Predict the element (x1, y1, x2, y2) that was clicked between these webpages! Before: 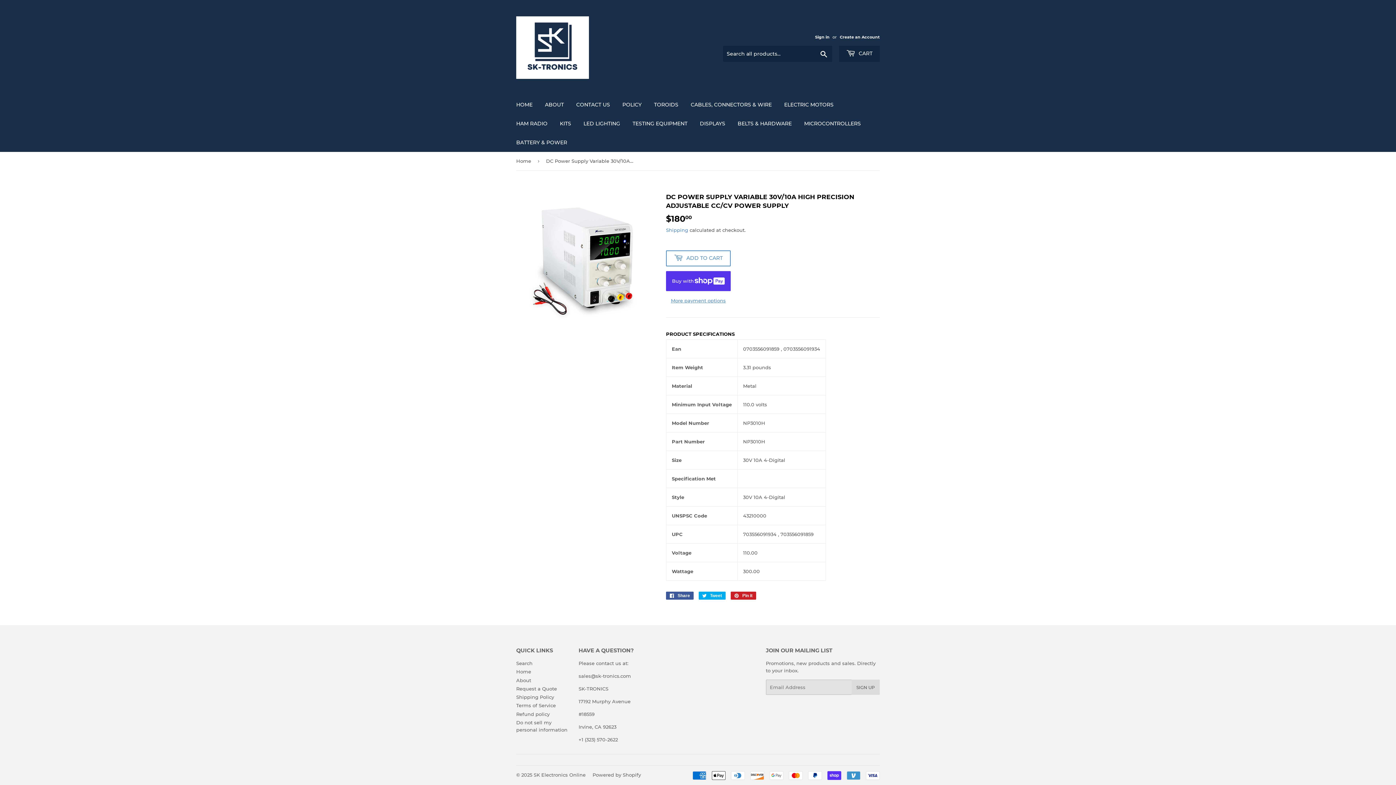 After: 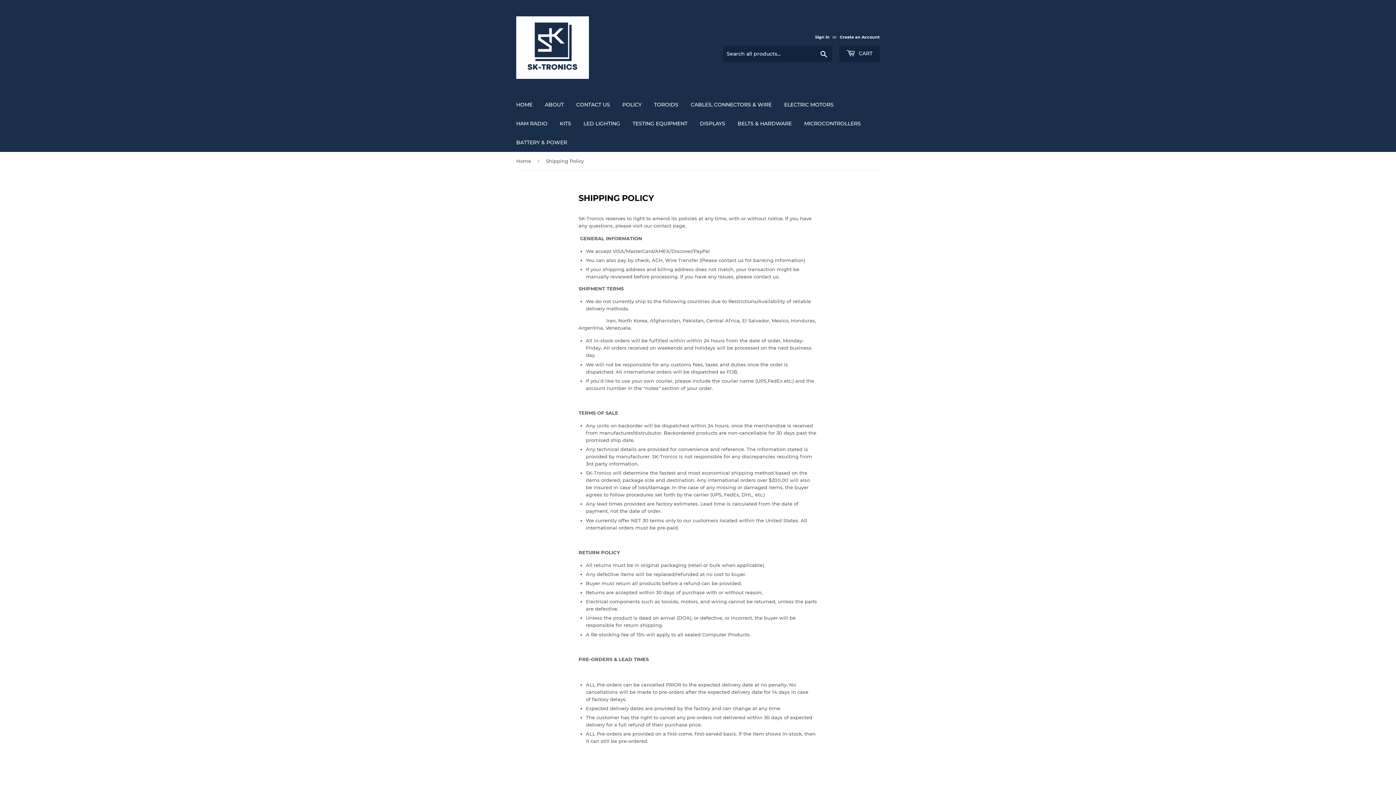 Action: label: Shipping Policy bbox: (516, 694, 554, 700)